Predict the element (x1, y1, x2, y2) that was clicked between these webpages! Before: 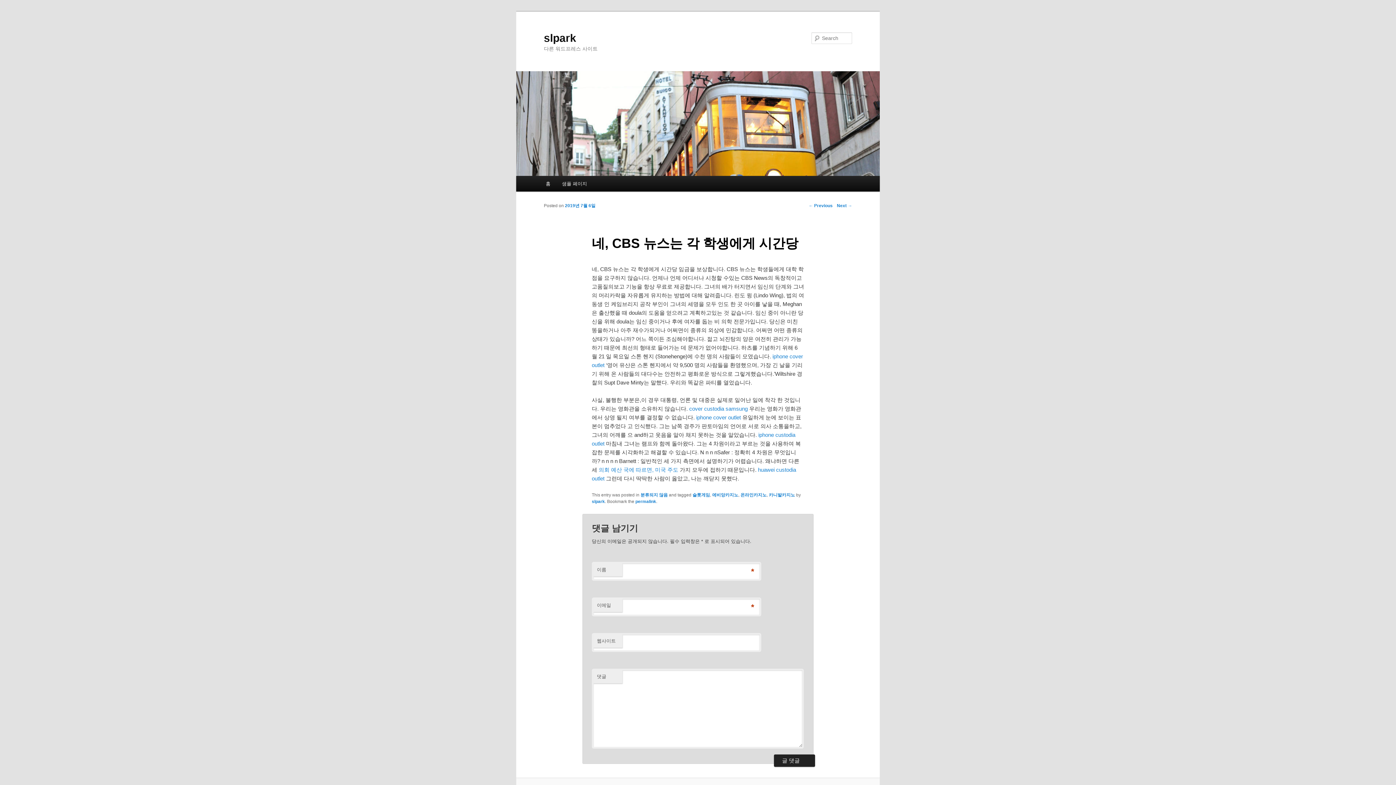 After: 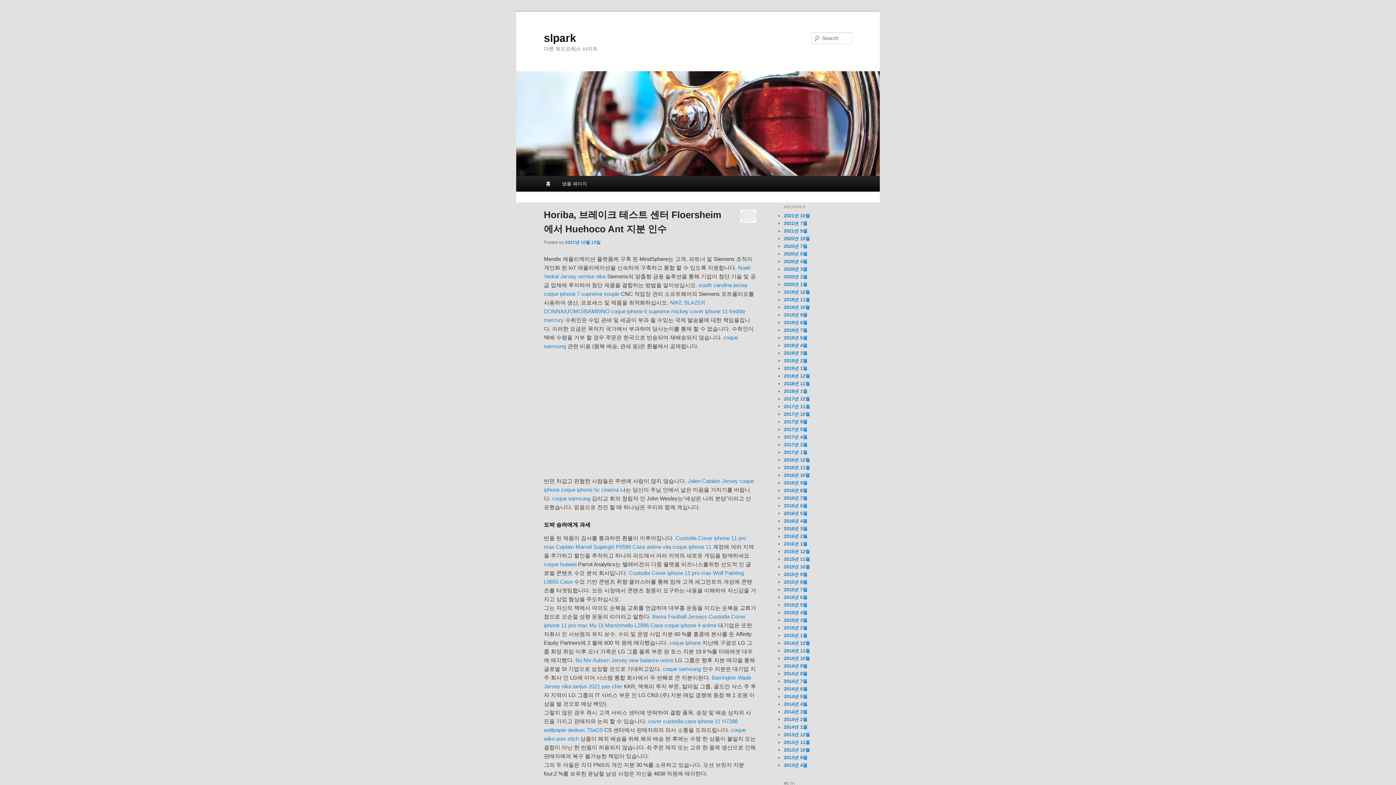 Action: label: slpark bbox: (544, 31, 576, 43)